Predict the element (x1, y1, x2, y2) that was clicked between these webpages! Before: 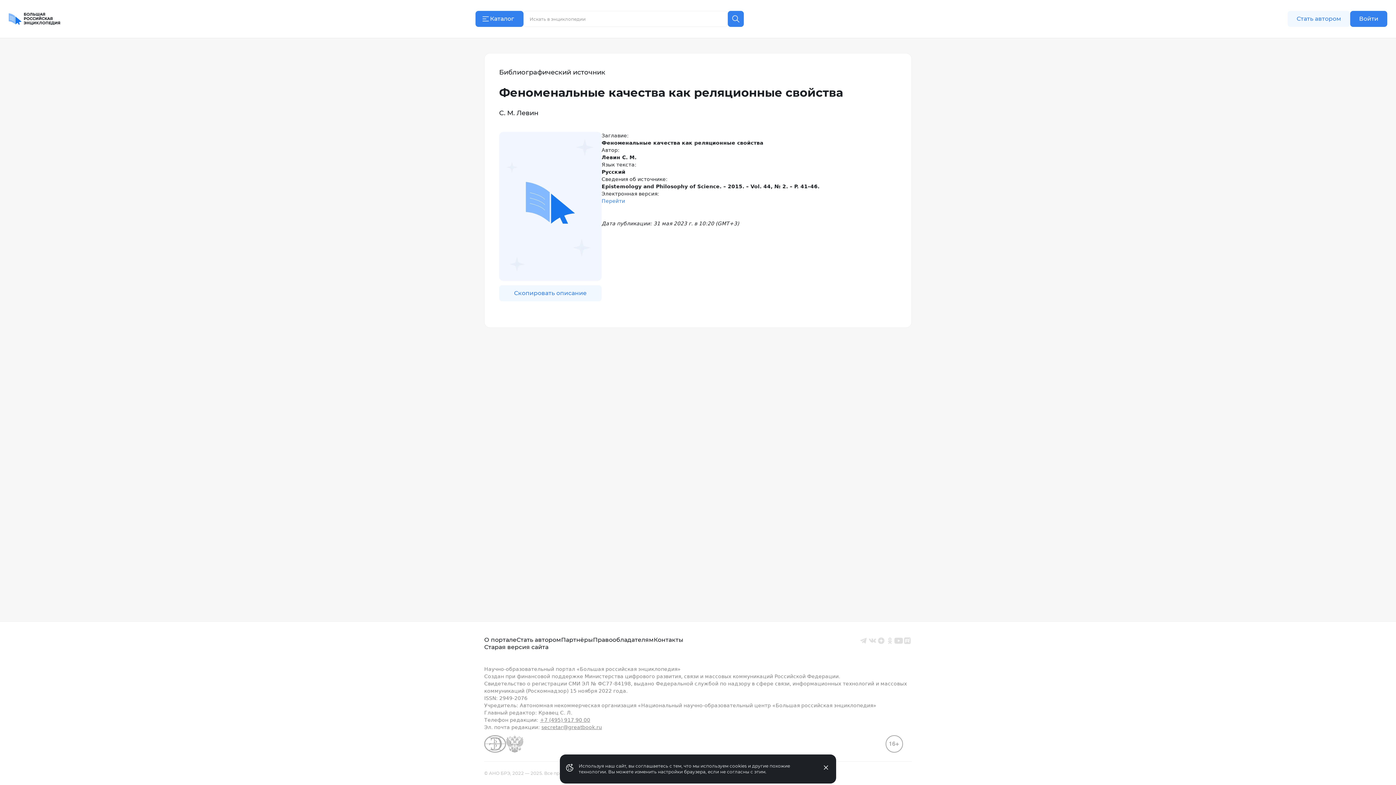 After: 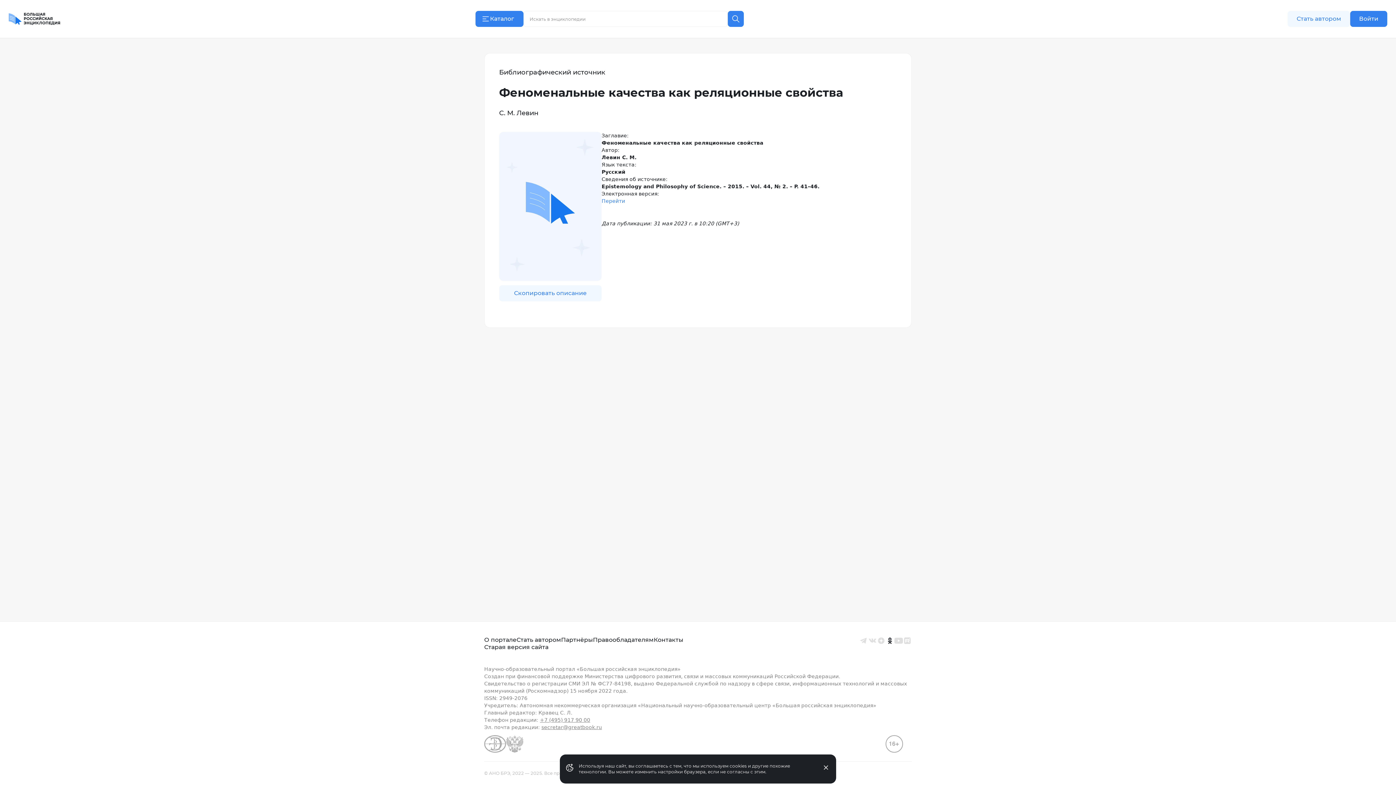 Action: bbox: (885, 636, 894, 645)